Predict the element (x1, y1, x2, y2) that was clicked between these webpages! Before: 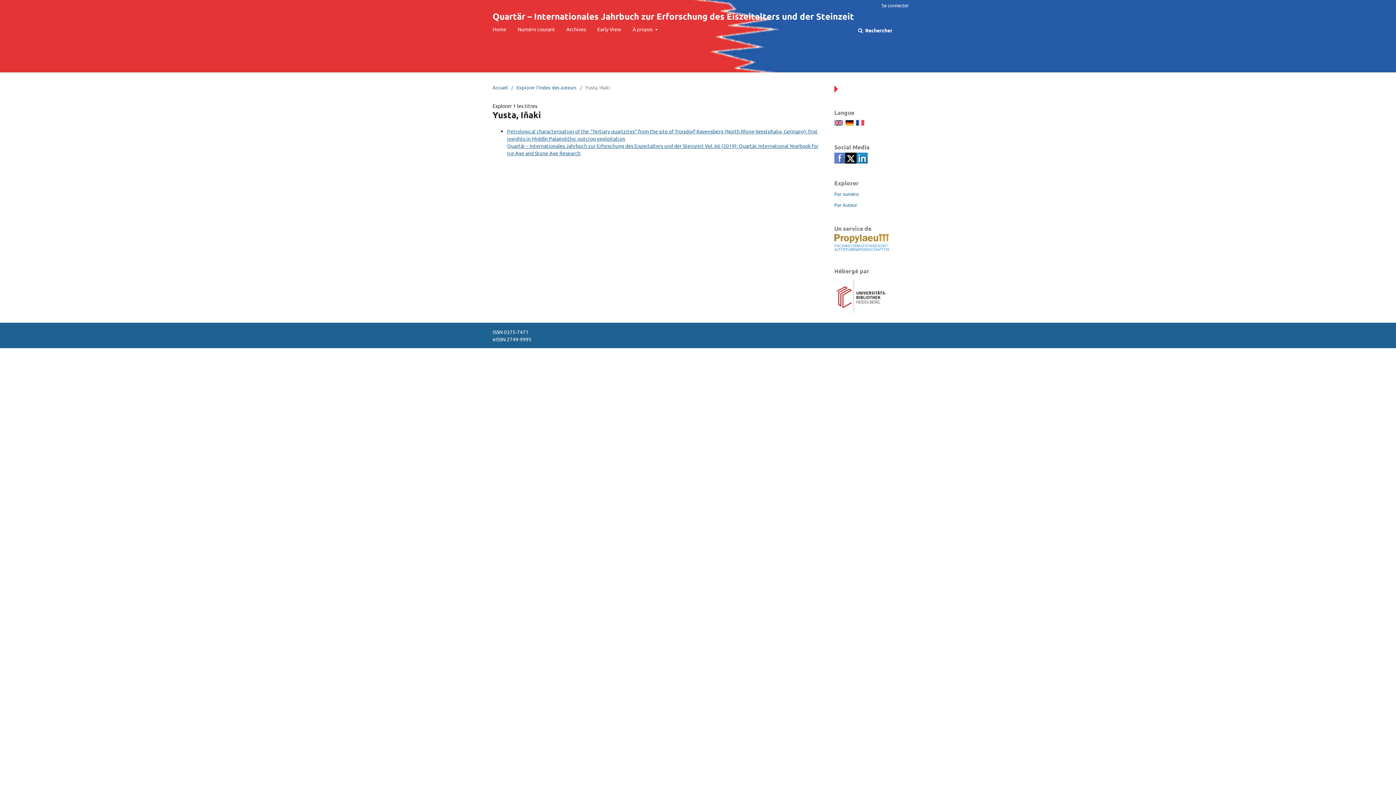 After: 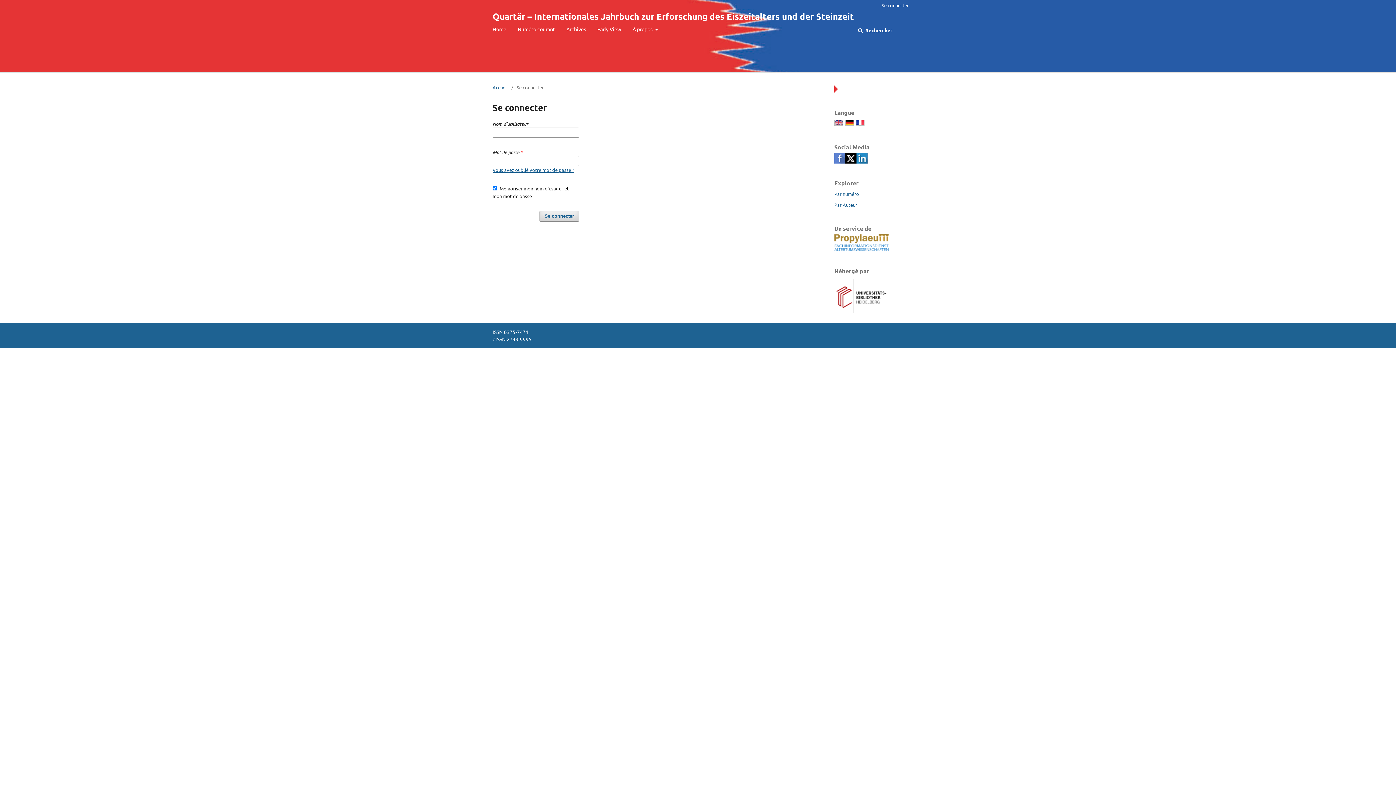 Action: bbox: (878, 0, 909, 10) label: Se connecter